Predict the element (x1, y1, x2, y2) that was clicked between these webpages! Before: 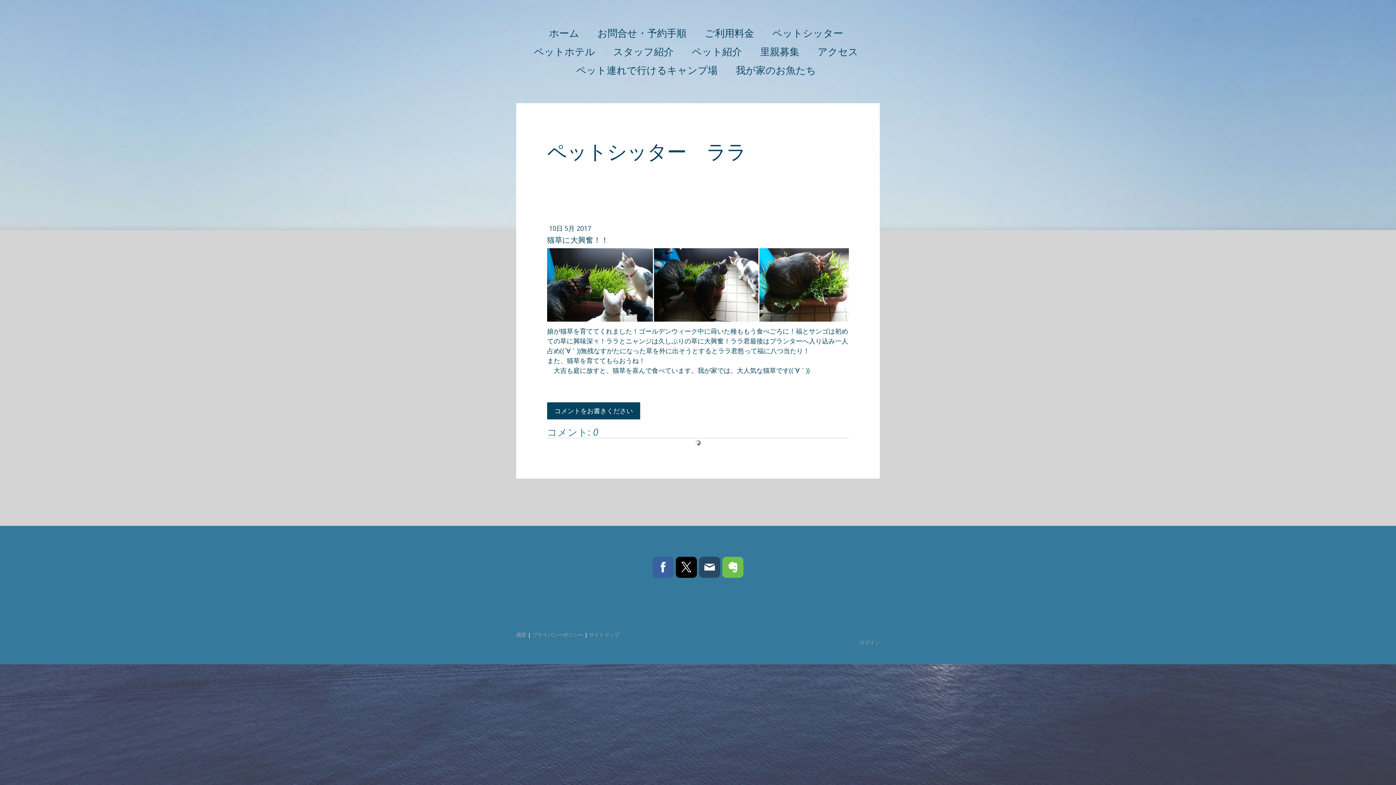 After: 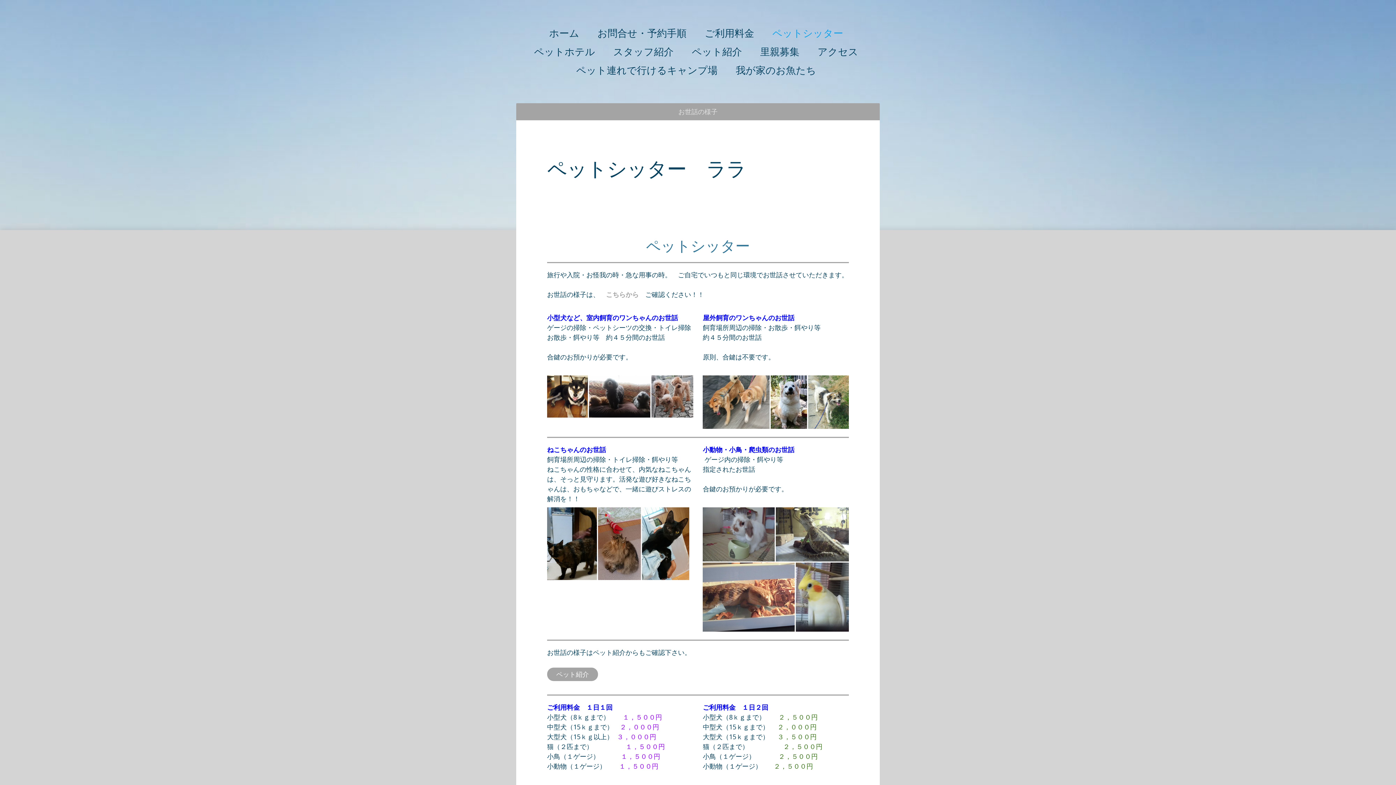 Action: label: ペットシッター bbox: (765, 25, 850, 40)